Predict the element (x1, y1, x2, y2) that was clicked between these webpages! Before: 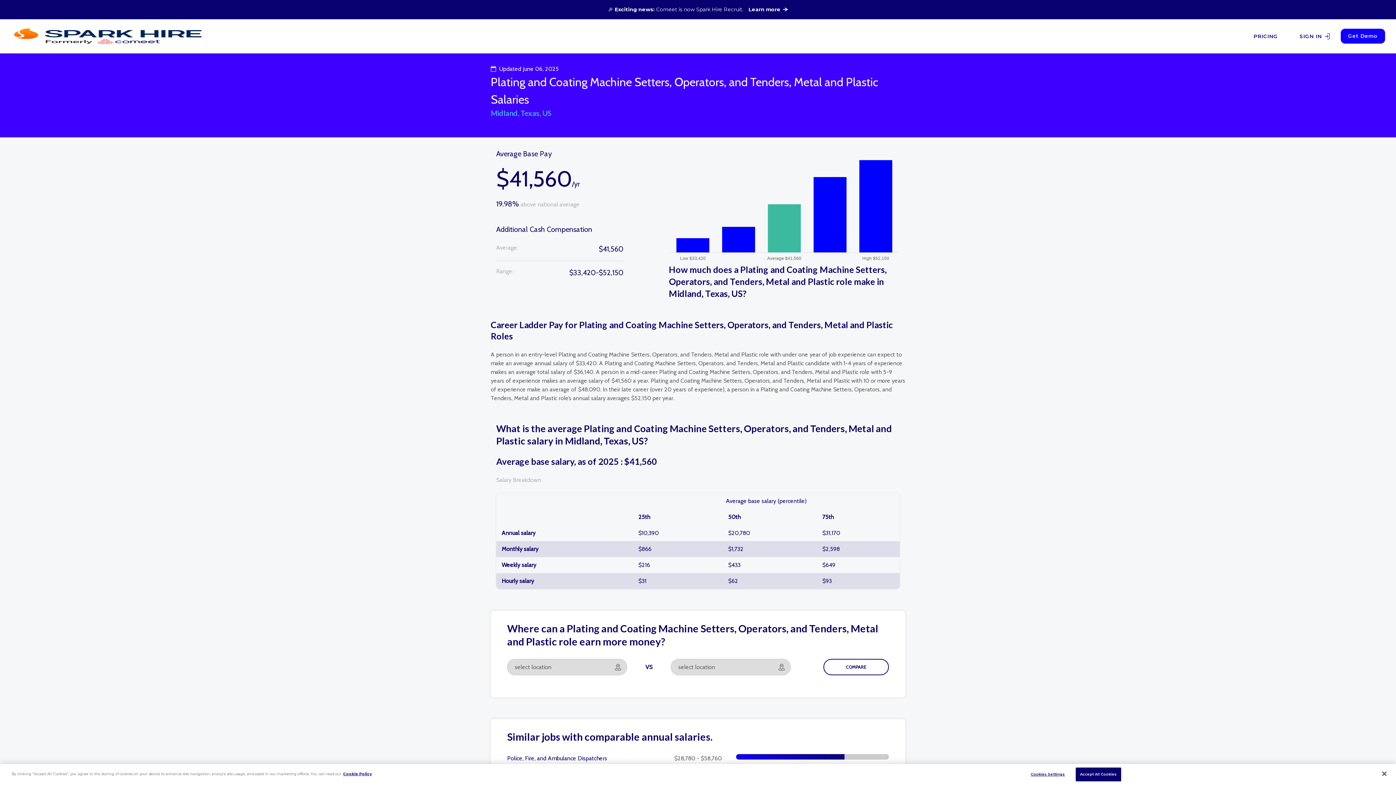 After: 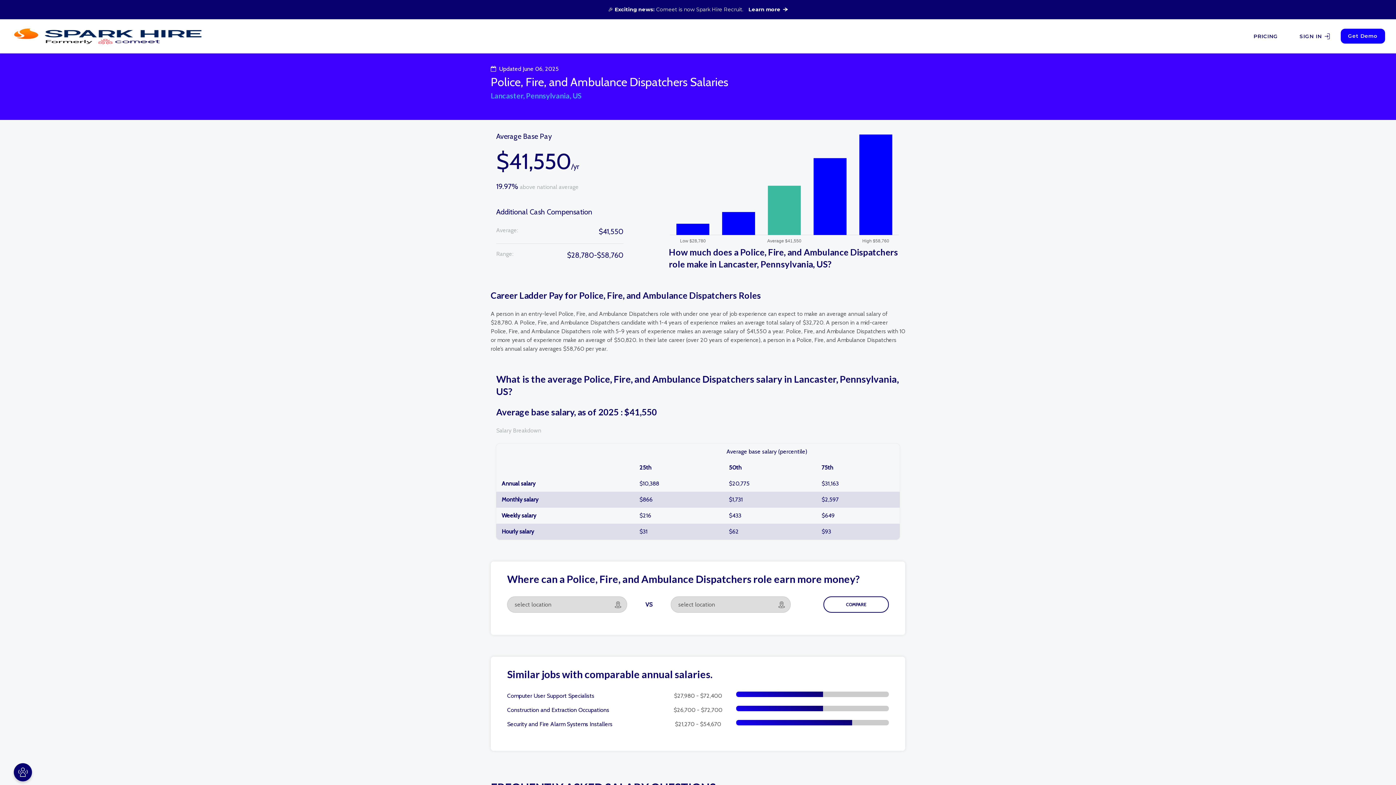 Action: label: Police, Fire, and Ambulance Dispatchers bbox: (507, 754, 660, 763)